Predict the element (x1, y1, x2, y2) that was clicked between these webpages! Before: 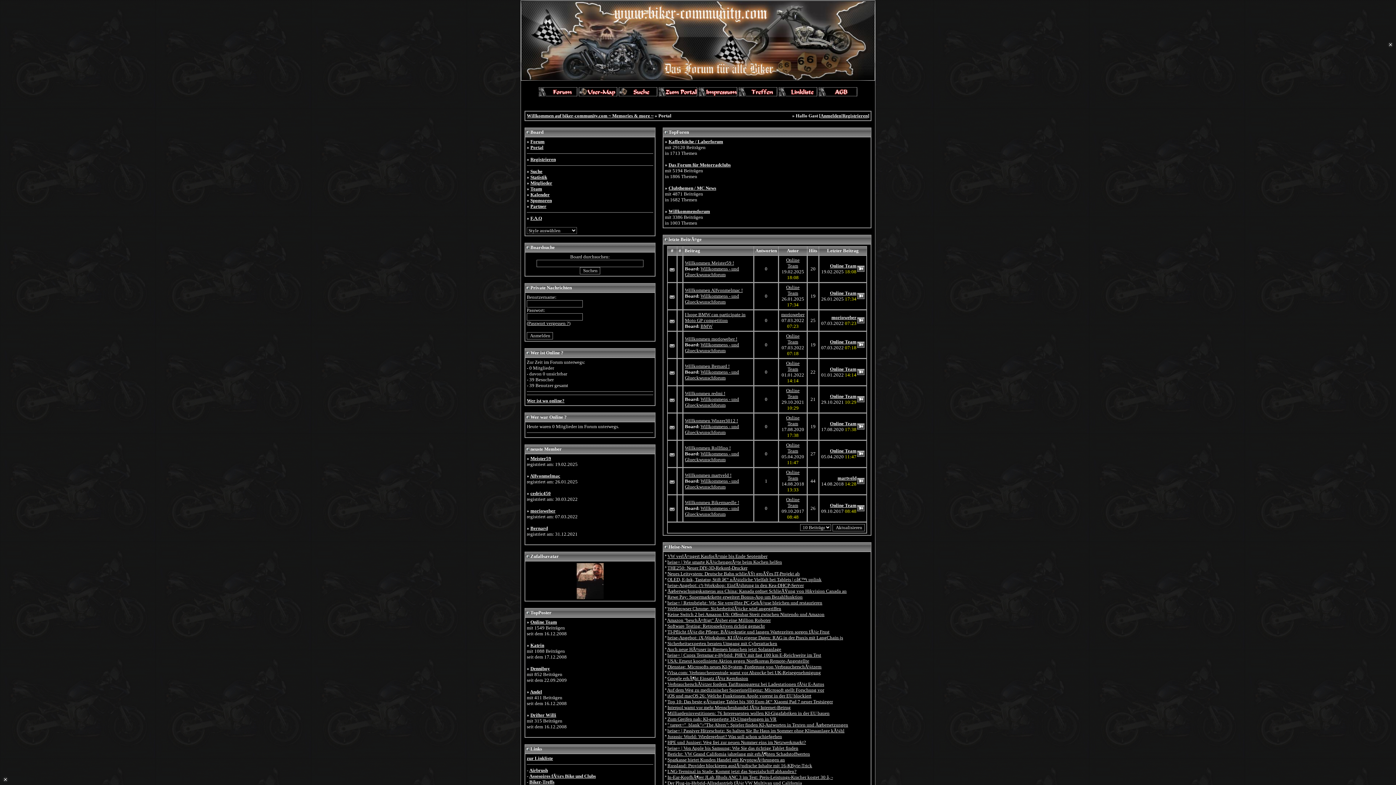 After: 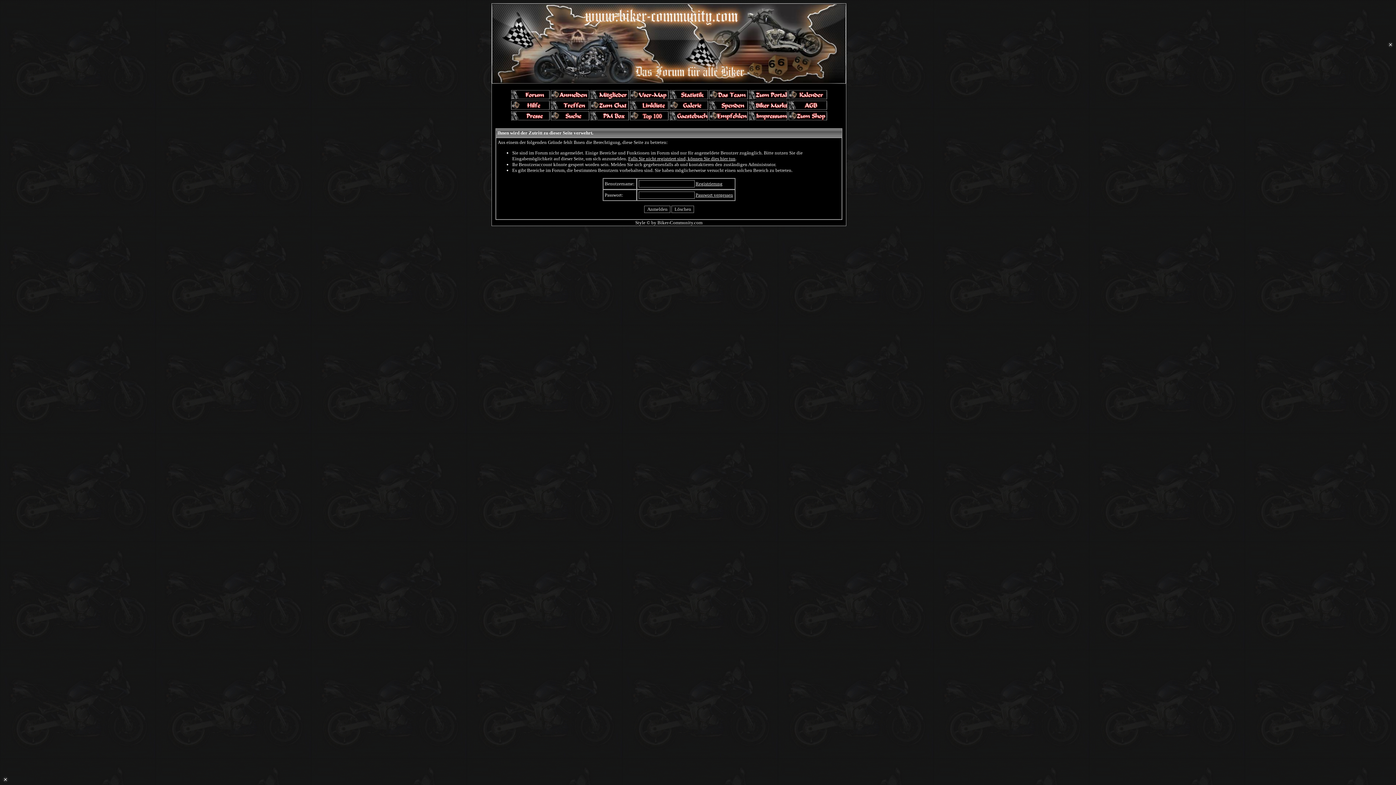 Action: label: Bernard bbox: (530, 525, 548, 531)